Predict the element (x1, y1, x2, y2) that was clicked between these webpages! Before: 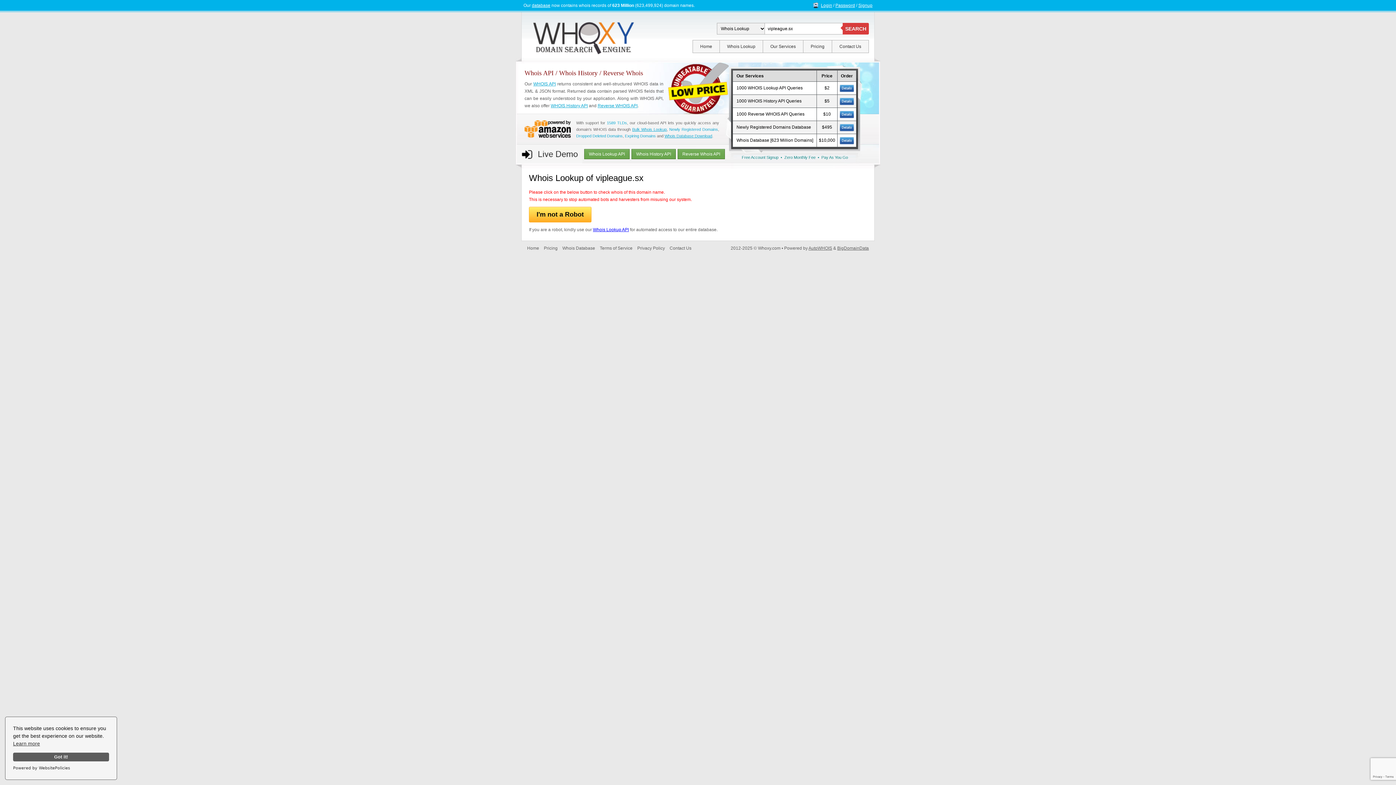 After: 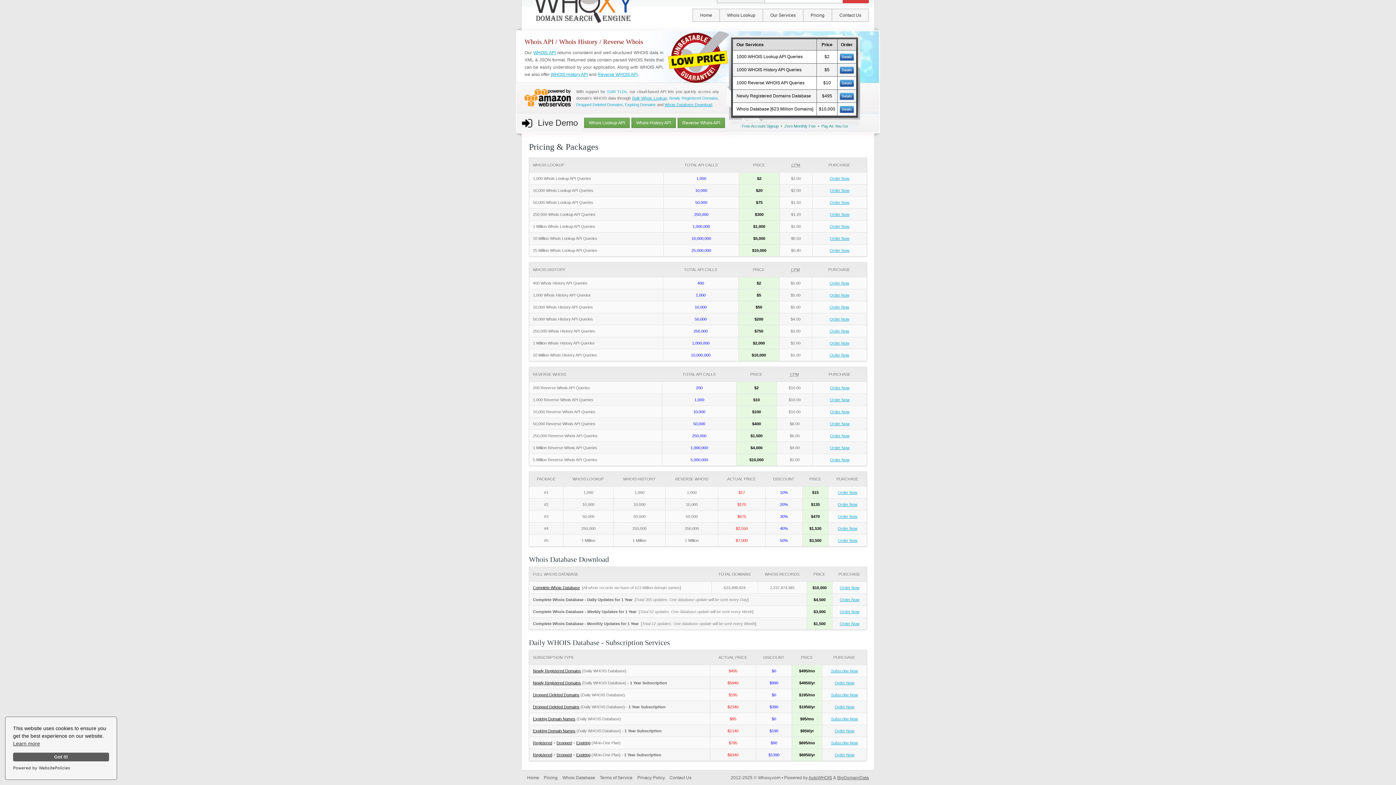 Action: bbox: (840, 85, 854, 90)